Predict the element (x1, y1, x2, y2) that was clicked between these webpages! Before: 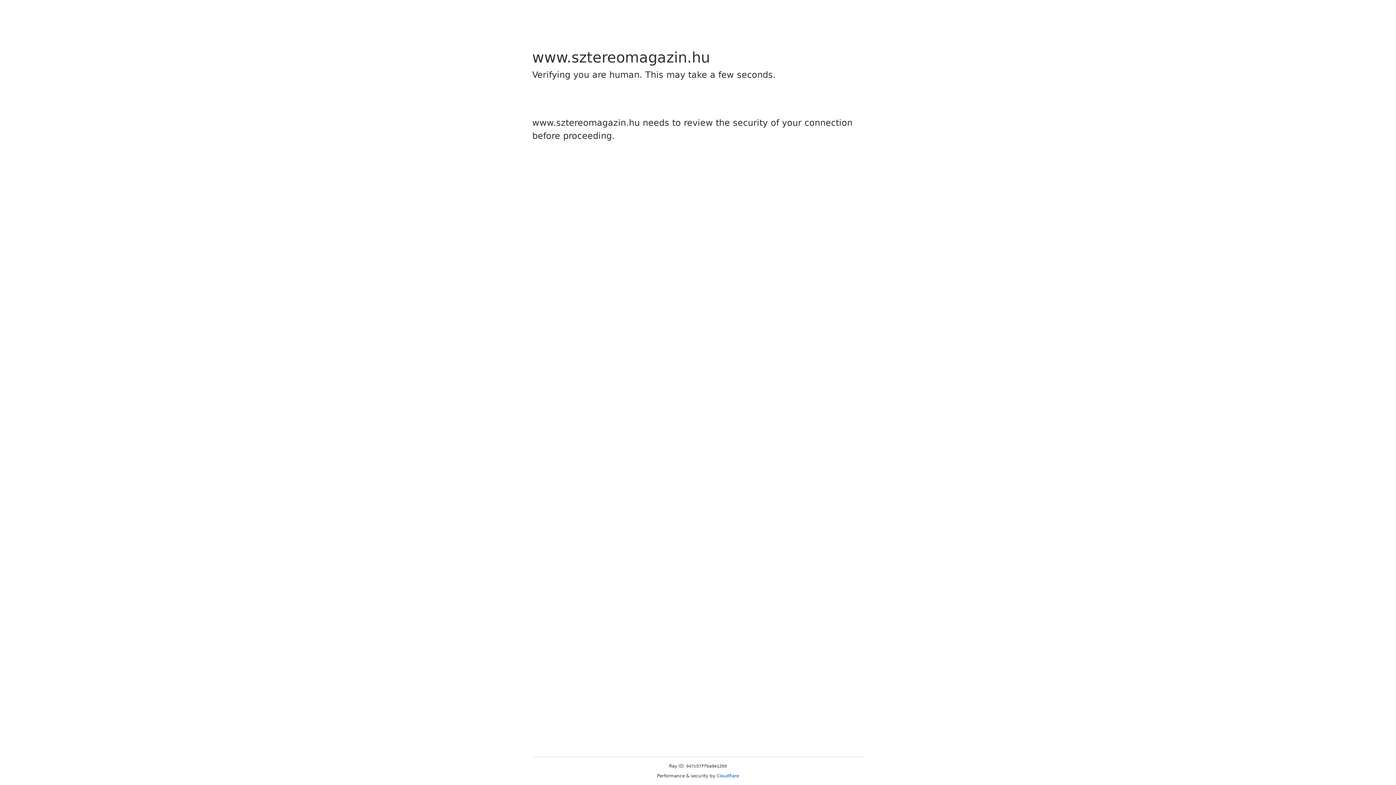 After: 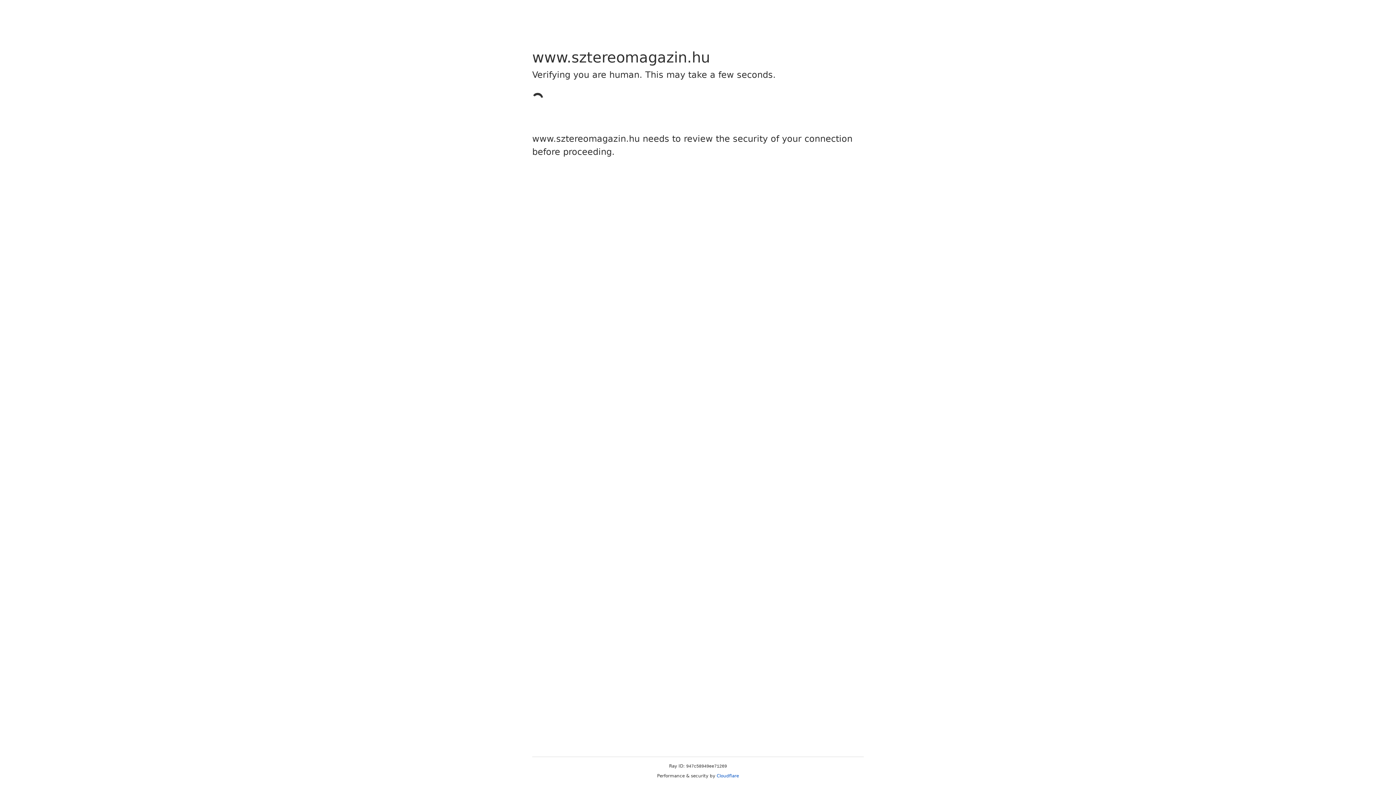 Action: bbox: (716, 773, 739, 778) label: Cloudflare